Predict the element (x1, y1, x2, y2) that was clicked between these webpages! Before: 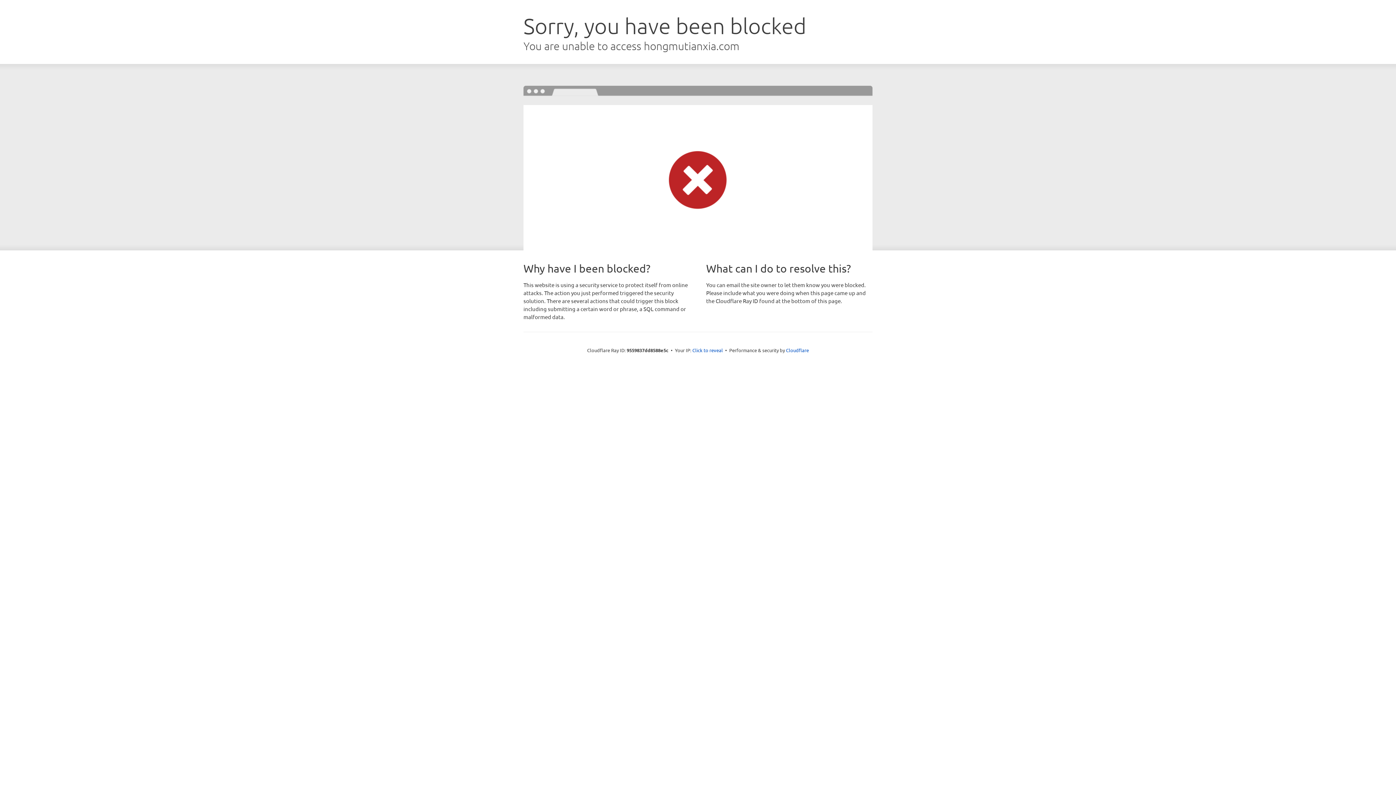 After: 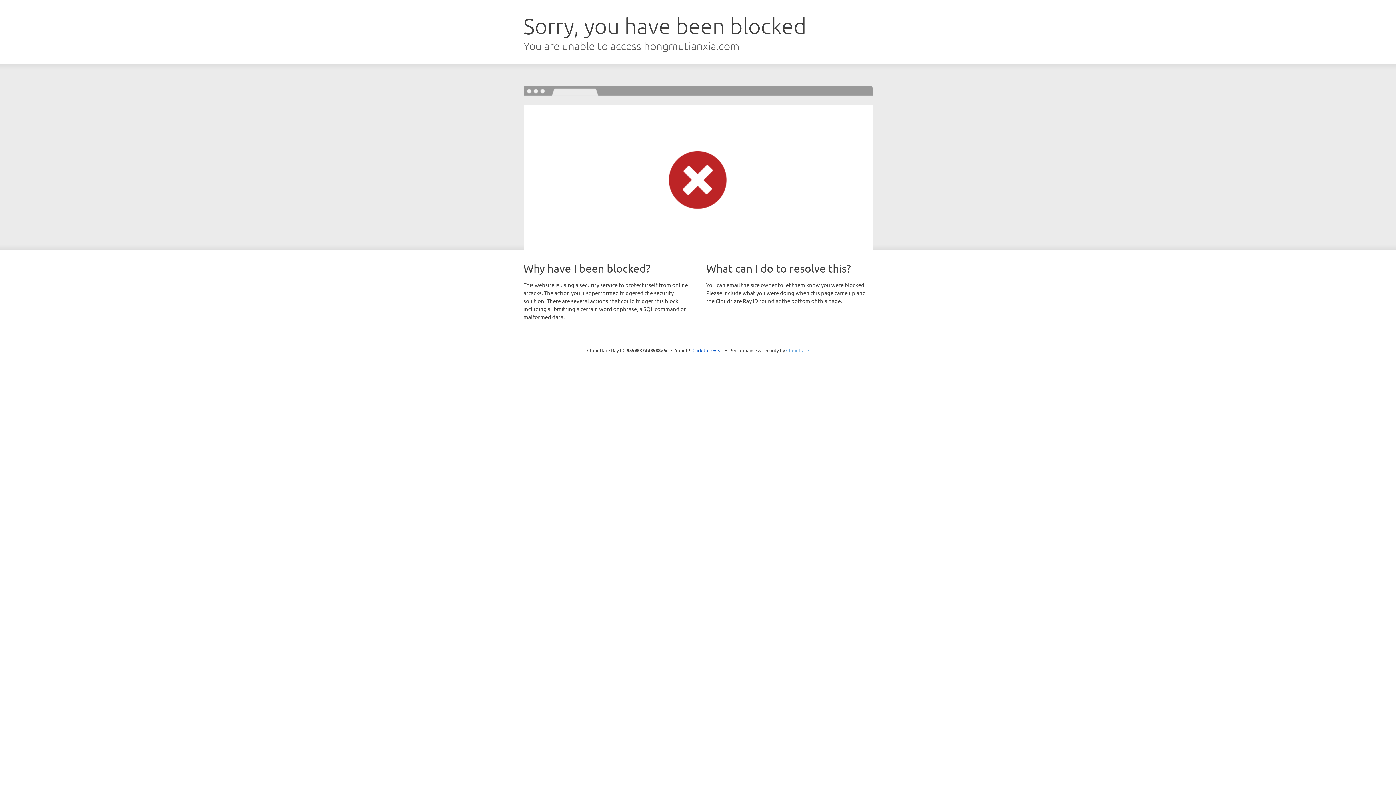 Action: label: Cloudflare bbox: (786, 347, 809, 353)